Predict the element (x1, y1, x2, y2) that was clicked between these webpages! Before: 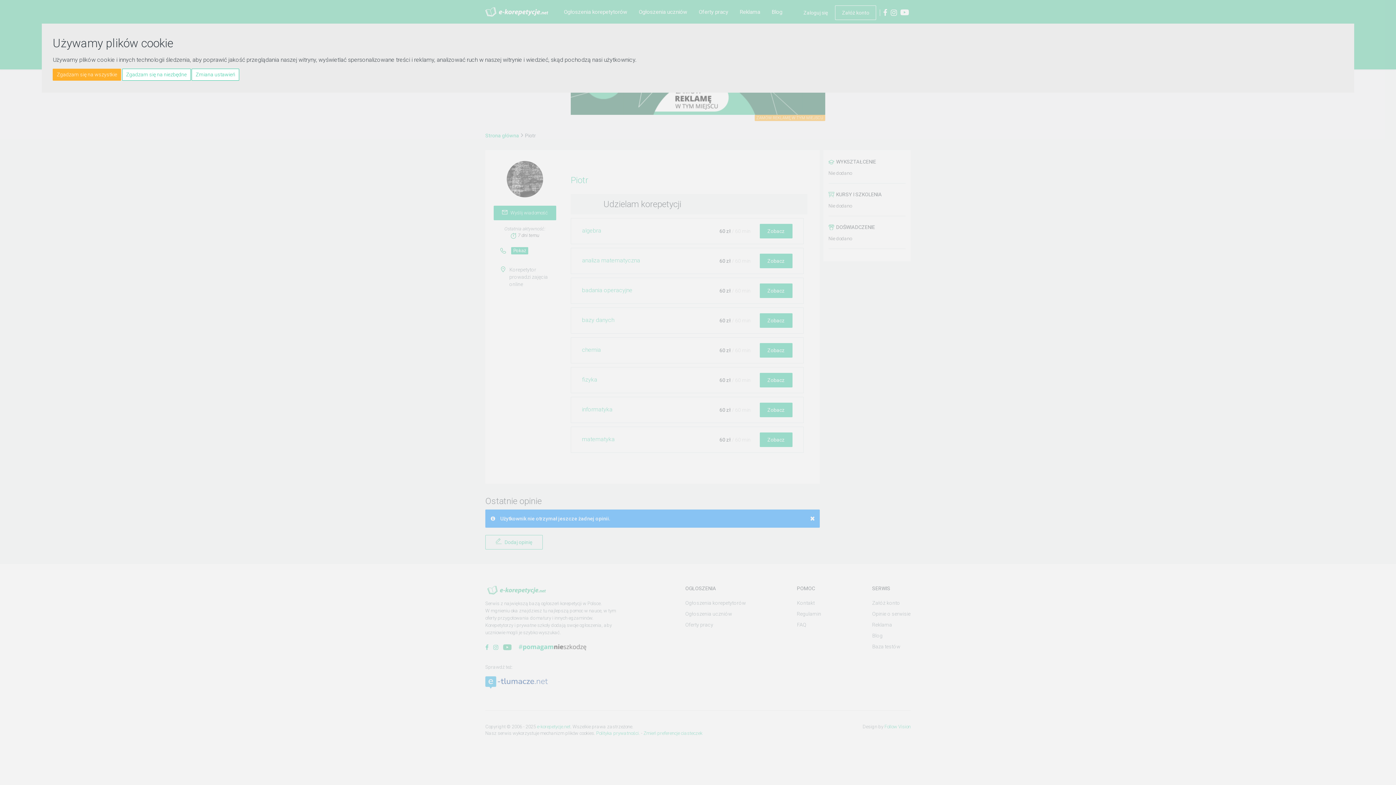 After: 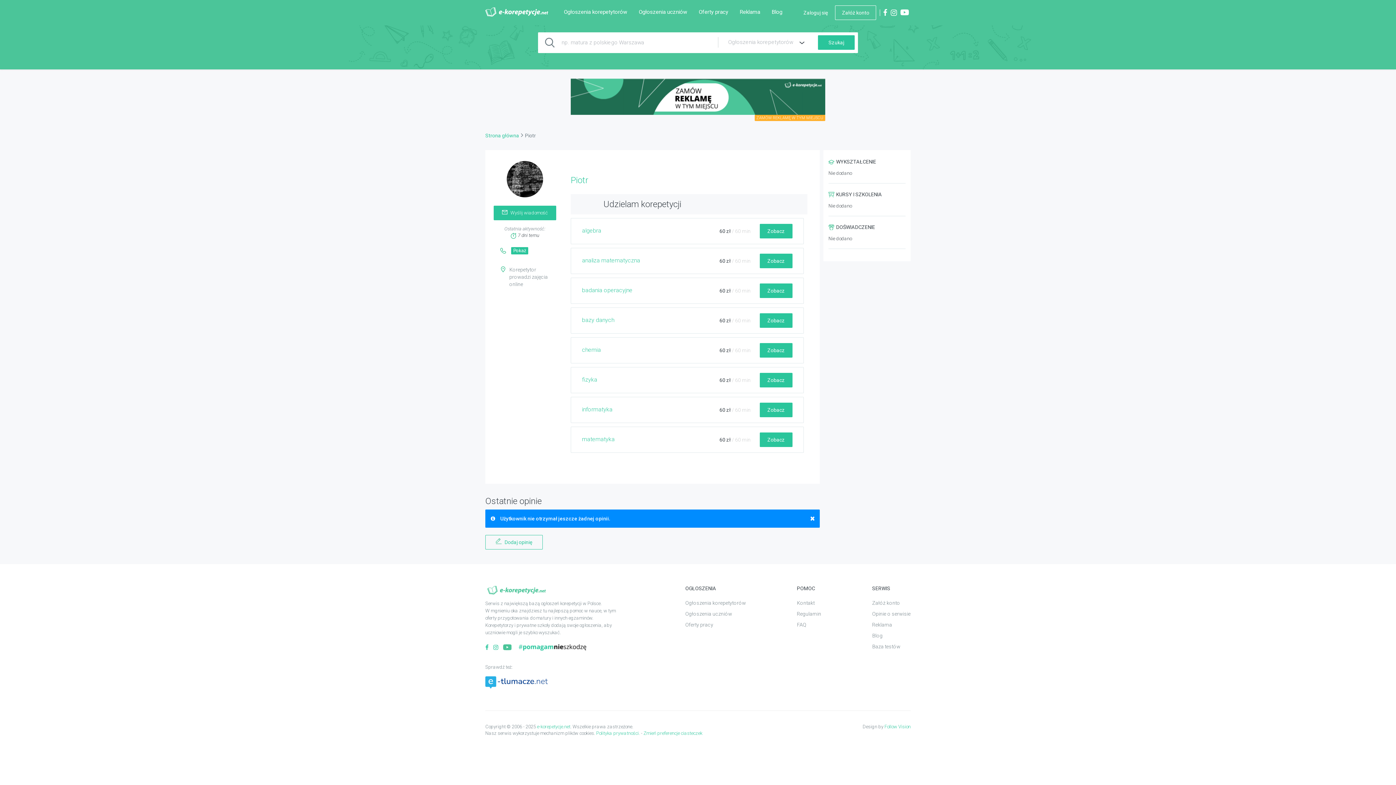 Action: label: Zgadzam się na wszystkie bbox: (52, 68, 121, 80)